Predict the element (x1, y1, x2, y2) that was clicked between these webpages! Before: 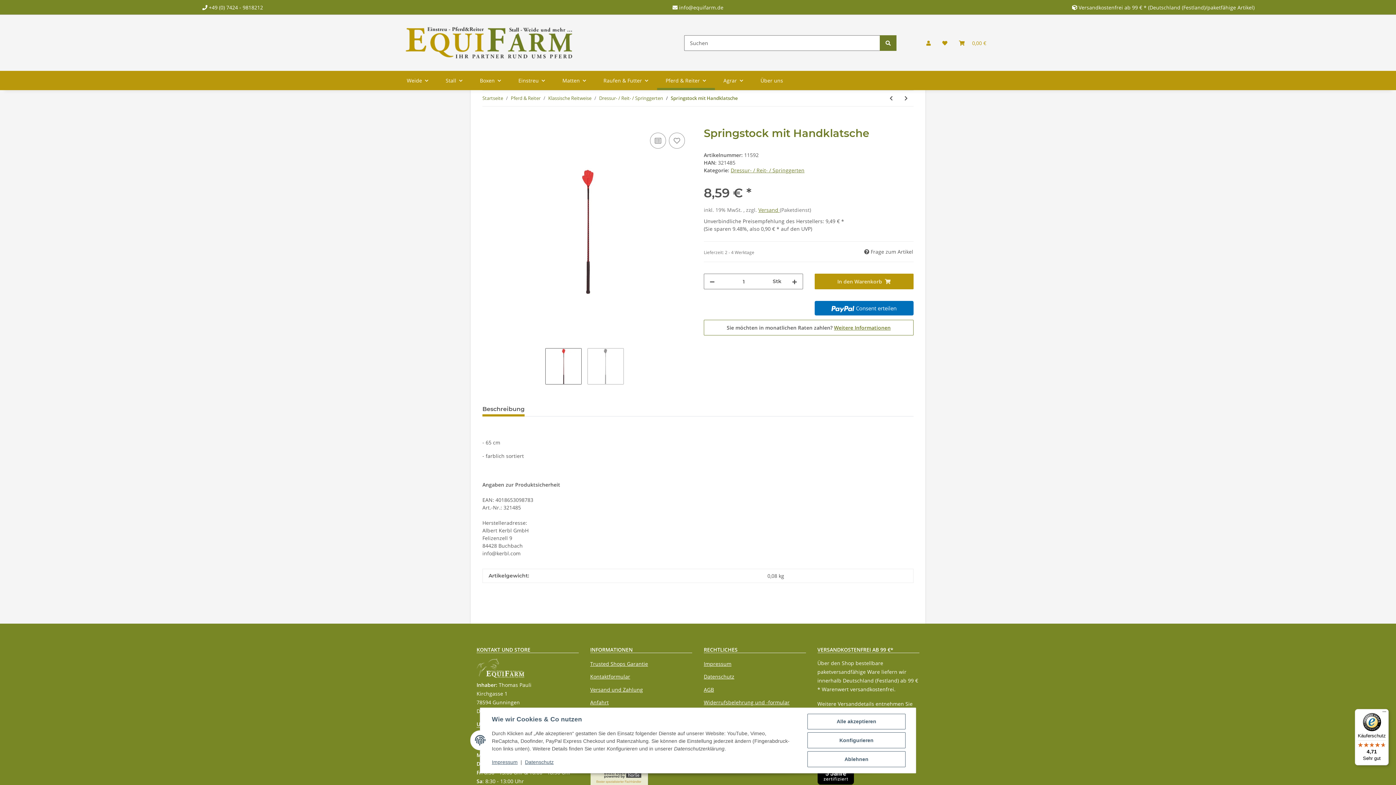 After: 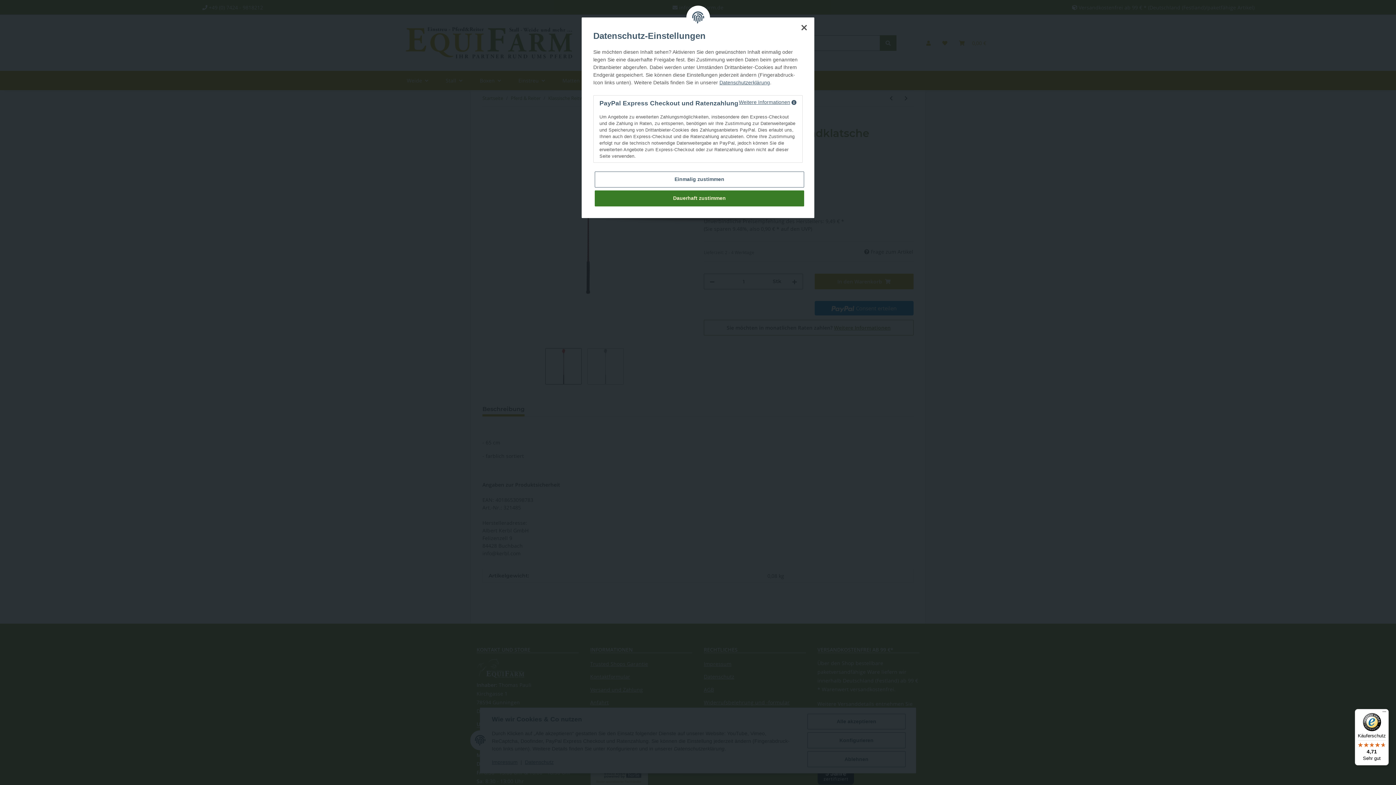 Action: bbox: (704, 320, 913, 335) label: Sie möchten in monatlichen Raten zahlen? Weitere Informationen